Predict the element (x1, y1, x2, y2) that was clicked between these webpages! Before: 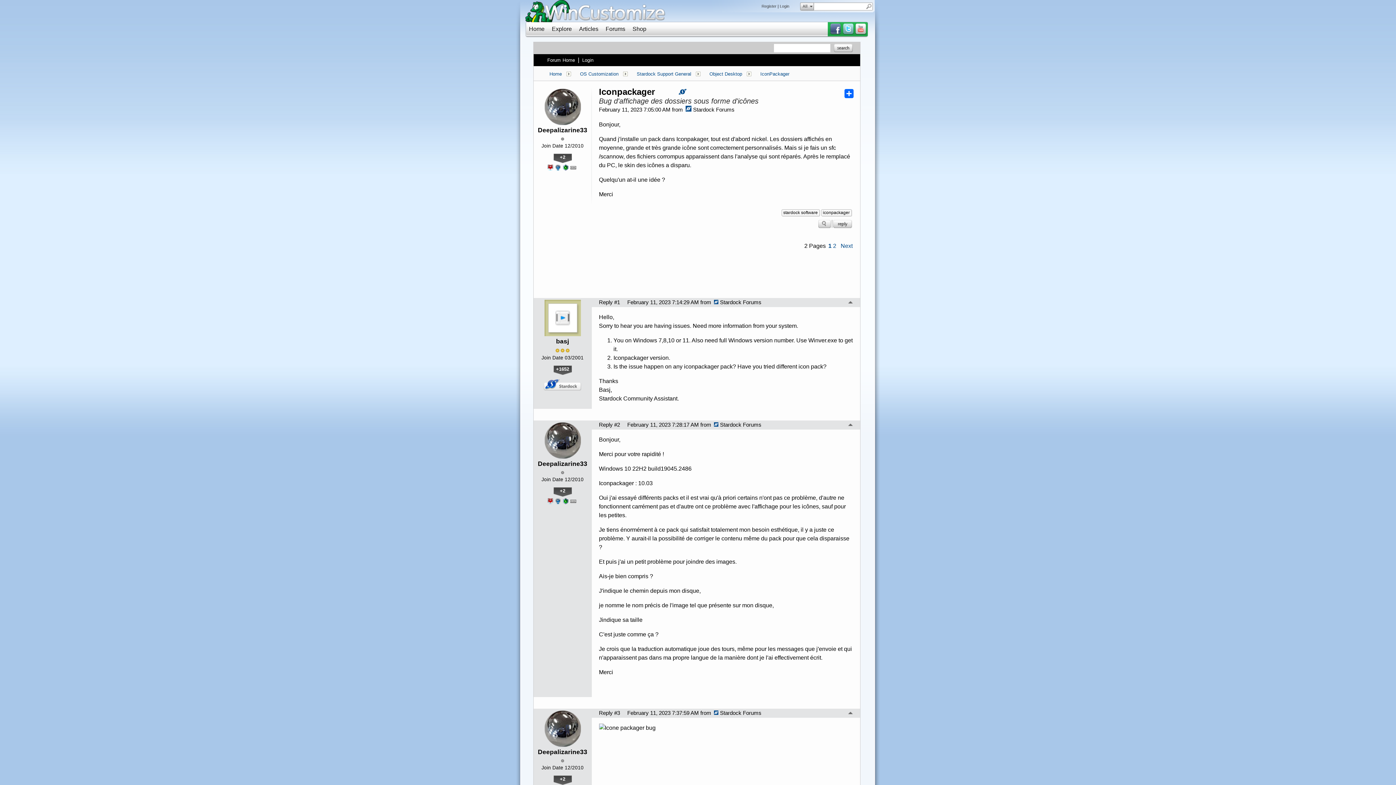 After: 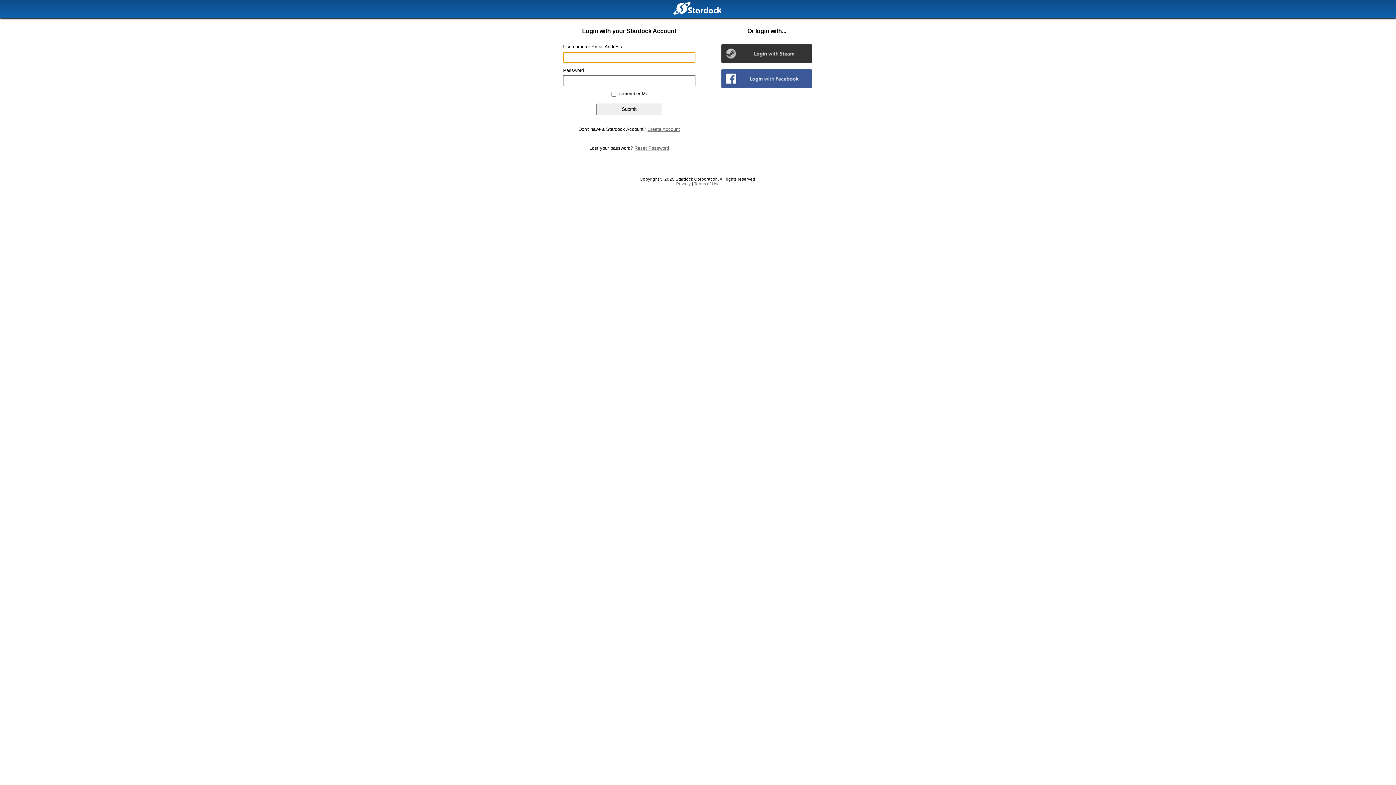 Action: label: Login bbox: (780, 4, 789, 8)